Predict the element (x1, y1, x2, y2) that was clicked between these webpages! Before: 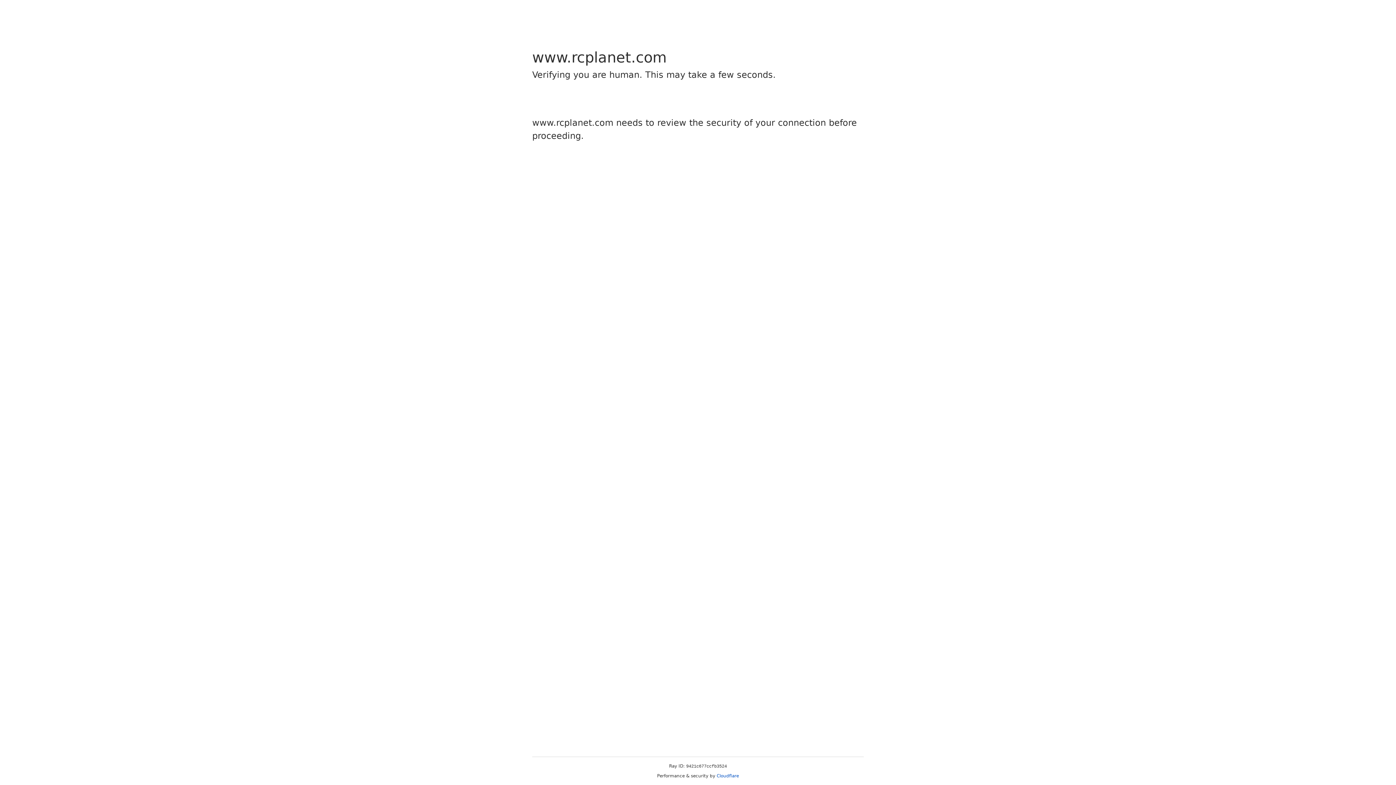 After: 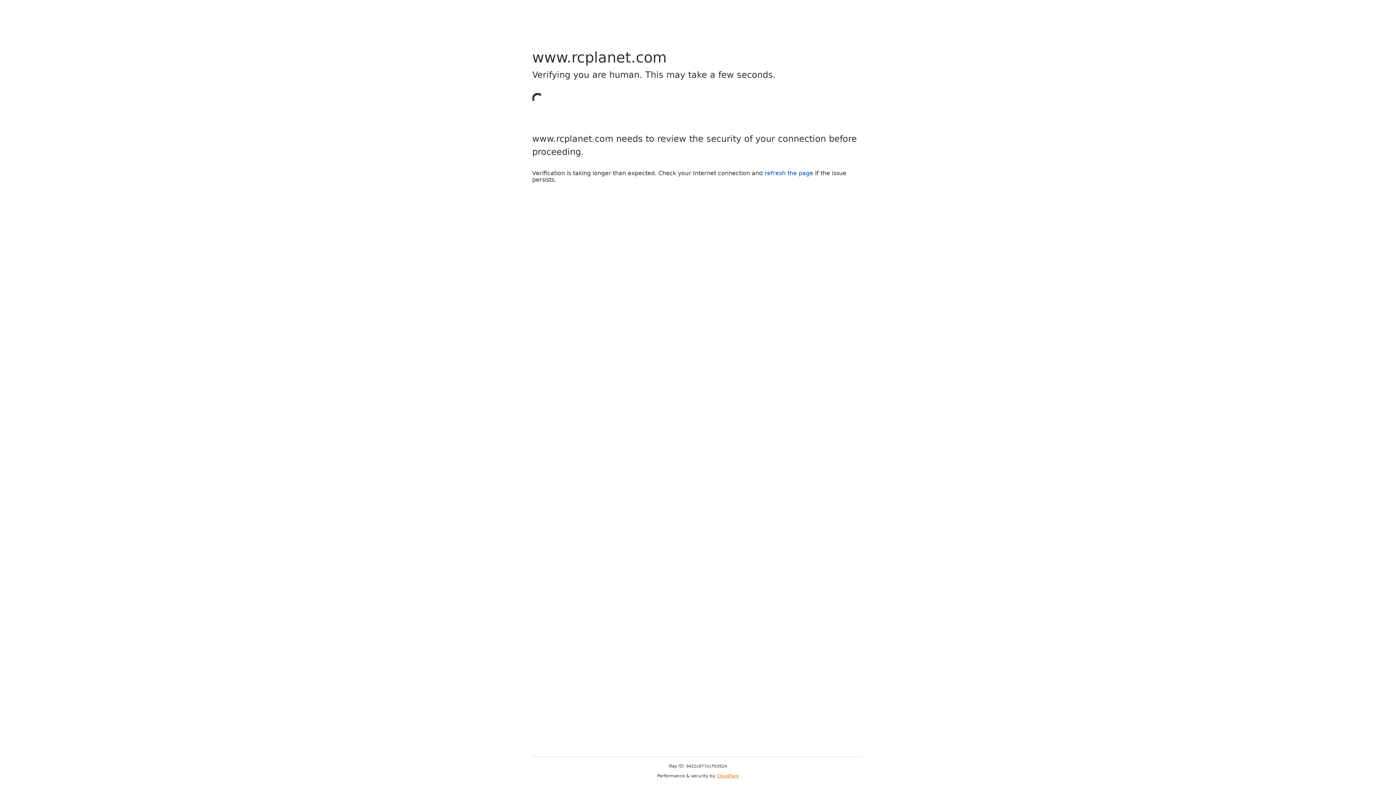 Action: bbox: (716, 773, 739, 778) label: Cloudflare